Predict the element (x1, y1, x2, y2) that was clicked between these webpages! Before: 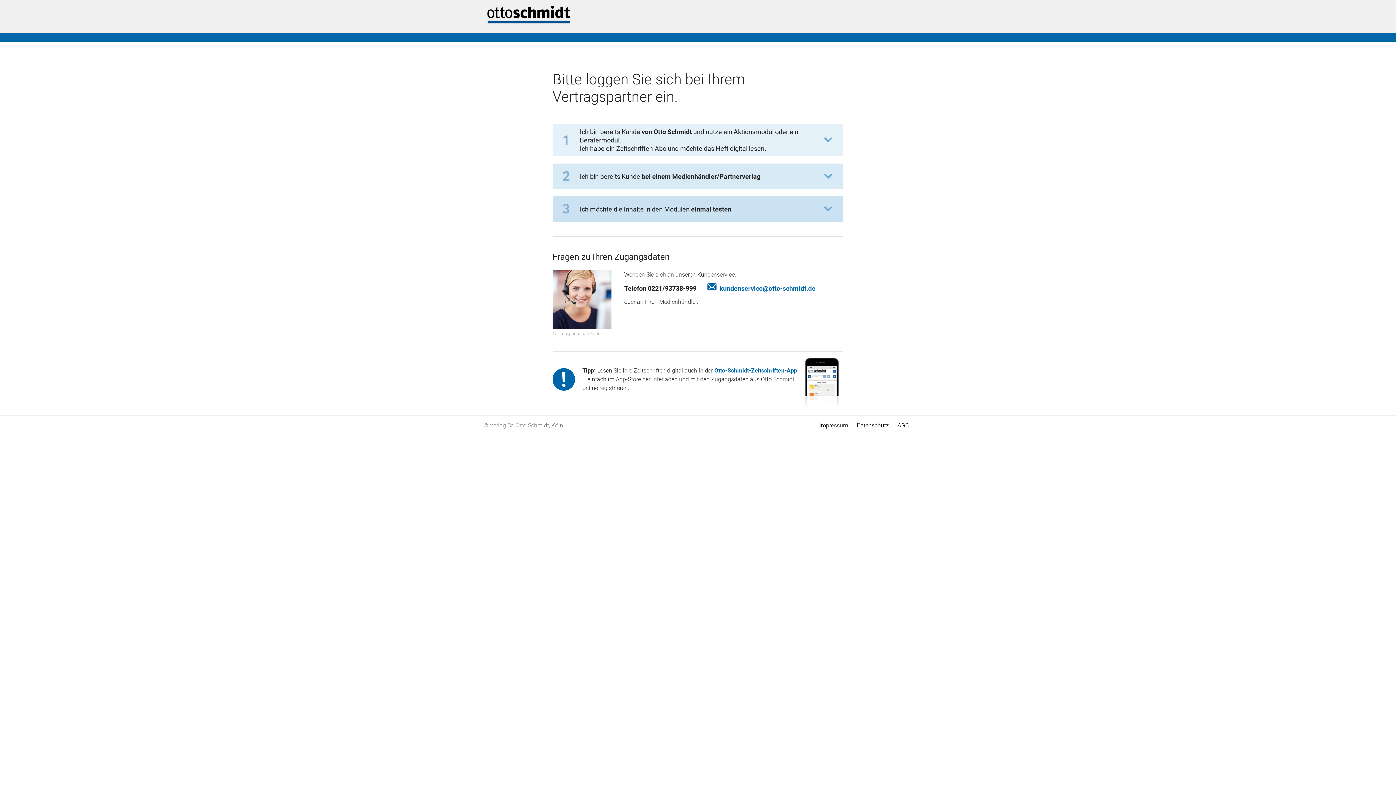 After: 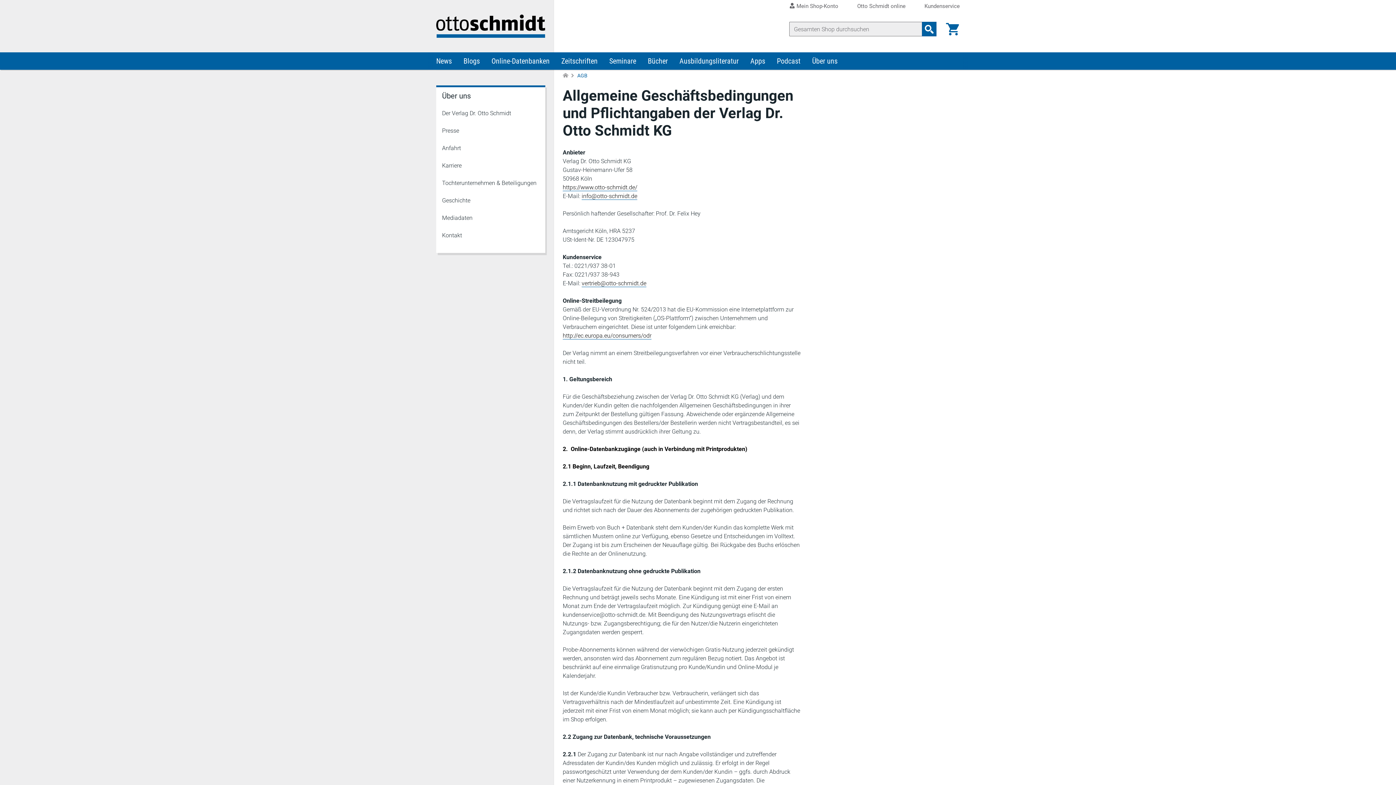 Action: bbox: (897, 422, 909, 429) label: AGB